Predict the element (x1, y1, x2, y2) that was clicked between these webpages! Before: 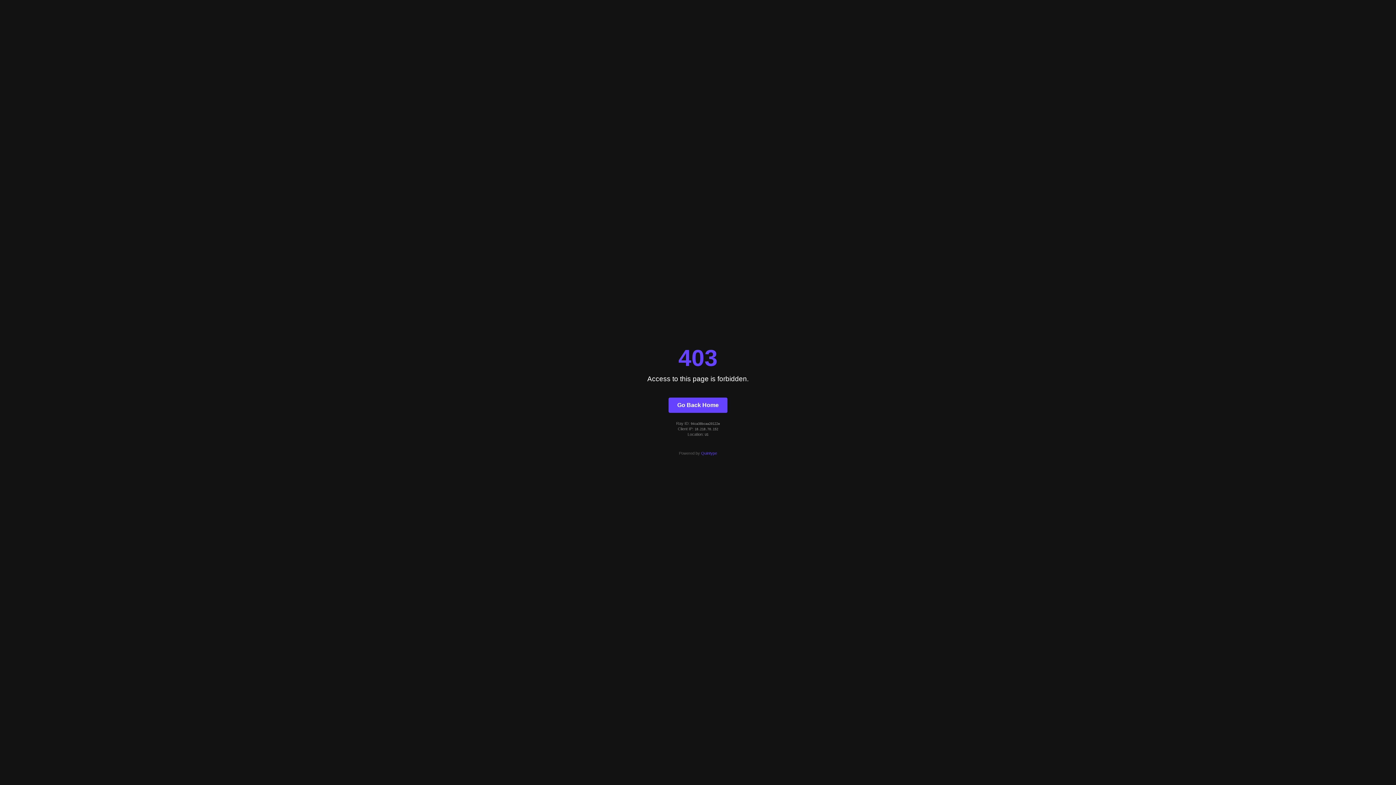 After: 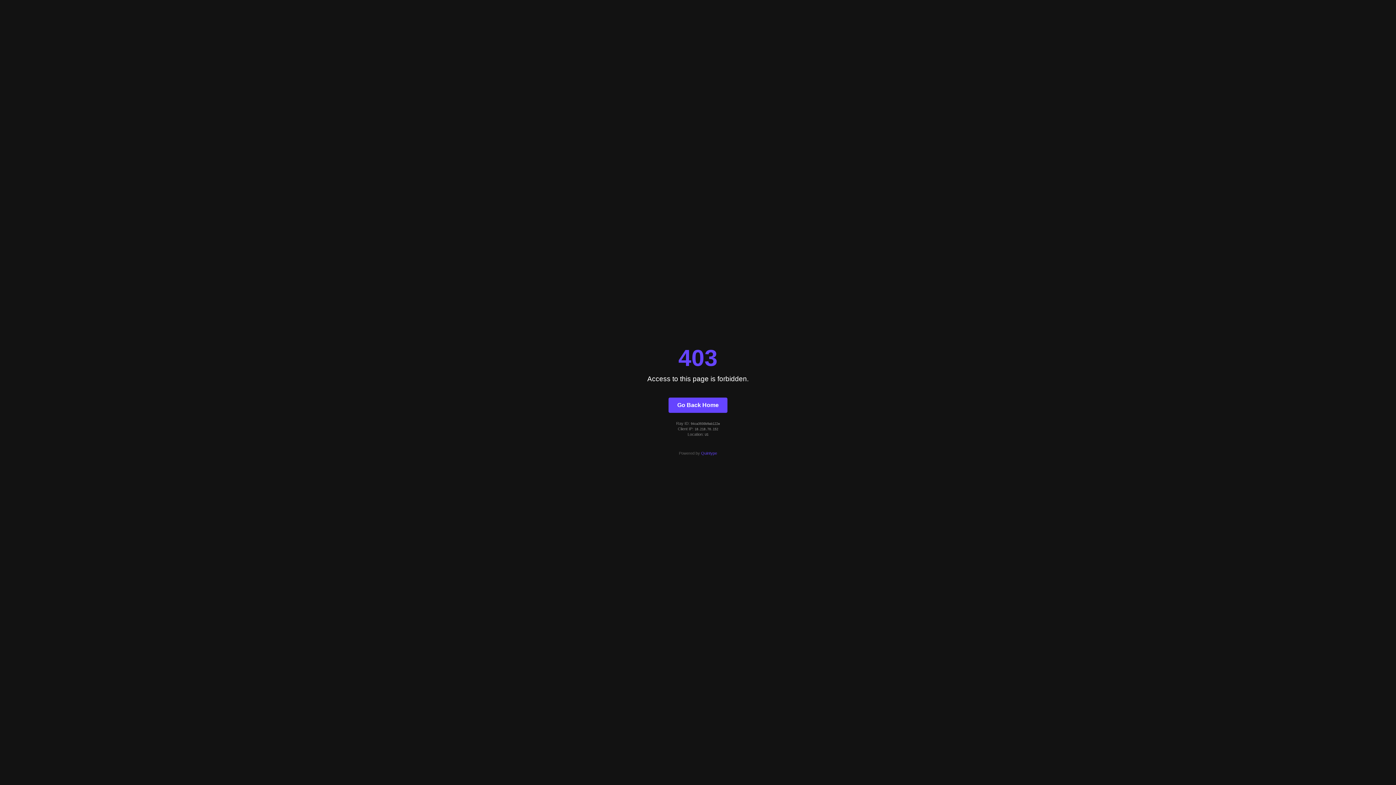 Action: bbox: (668, 397, 727, 412) label: Go Back Home